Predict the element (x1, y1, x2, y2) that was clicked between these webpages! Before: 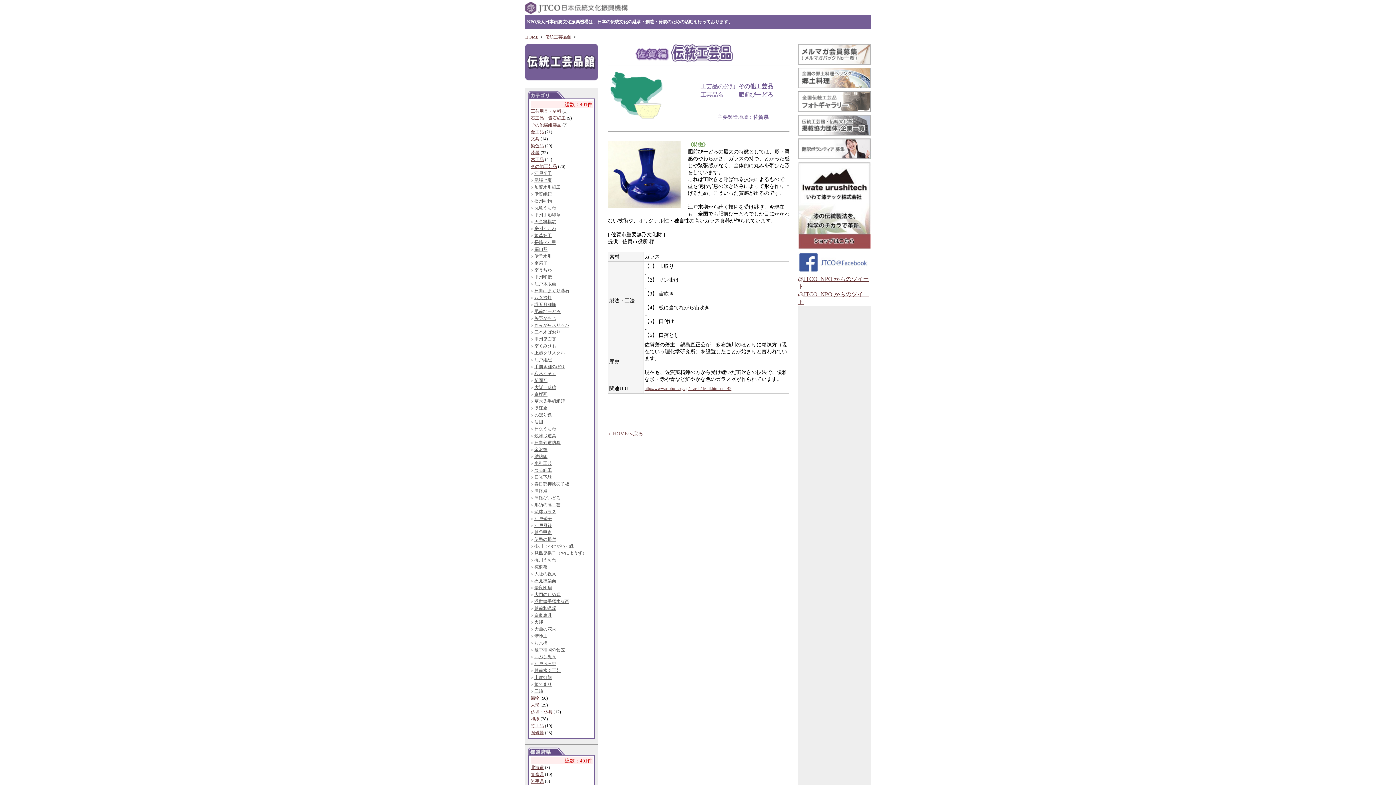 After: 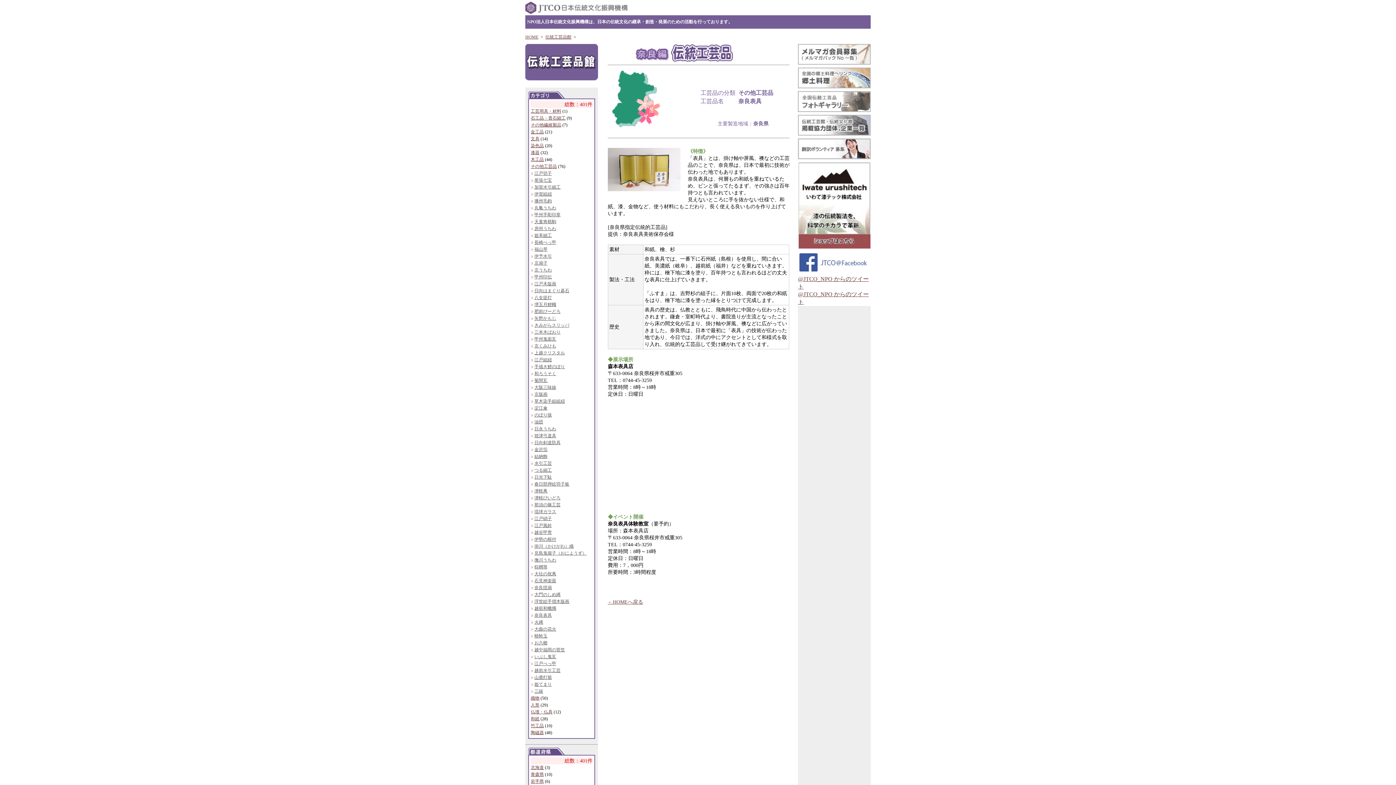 Action: bbox: (534, 613, 552, 618) label: 奈良表具